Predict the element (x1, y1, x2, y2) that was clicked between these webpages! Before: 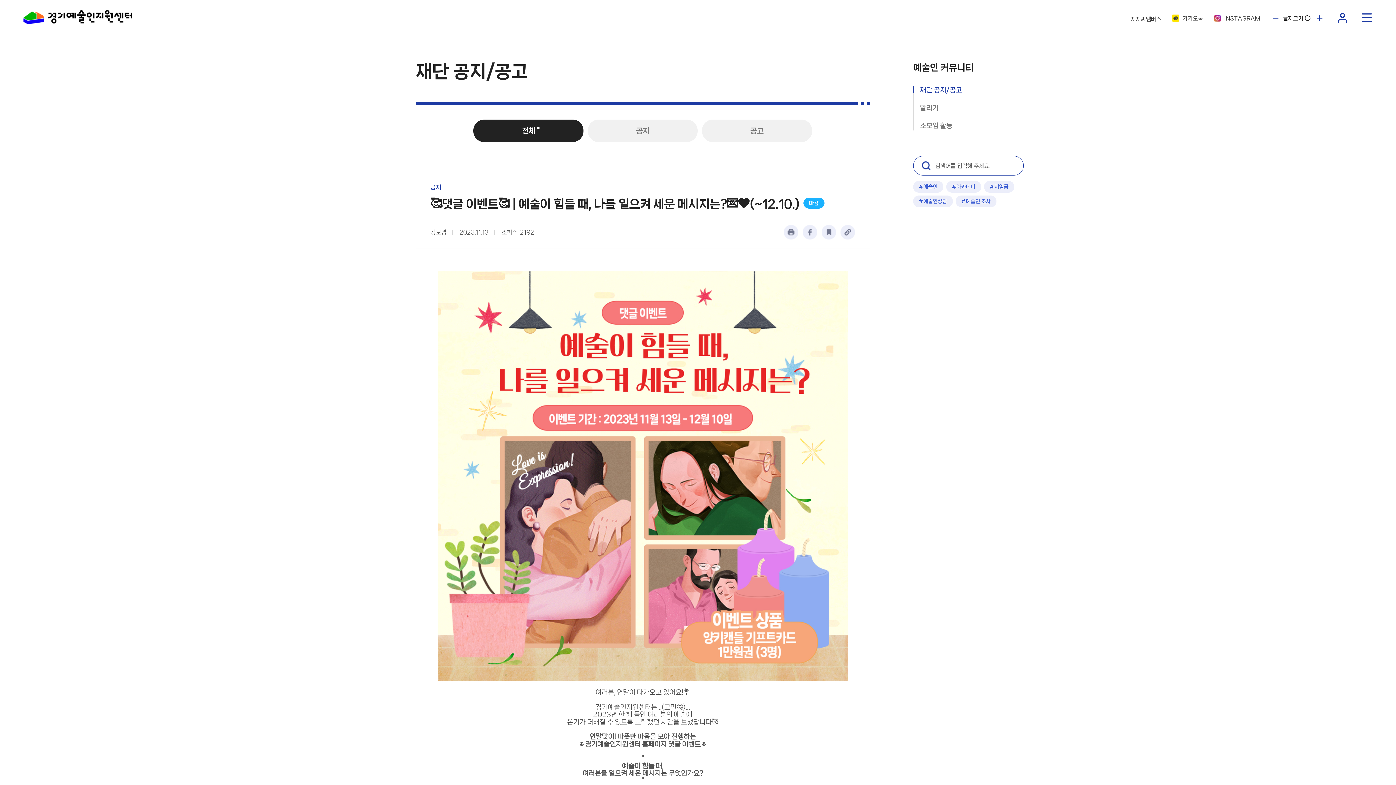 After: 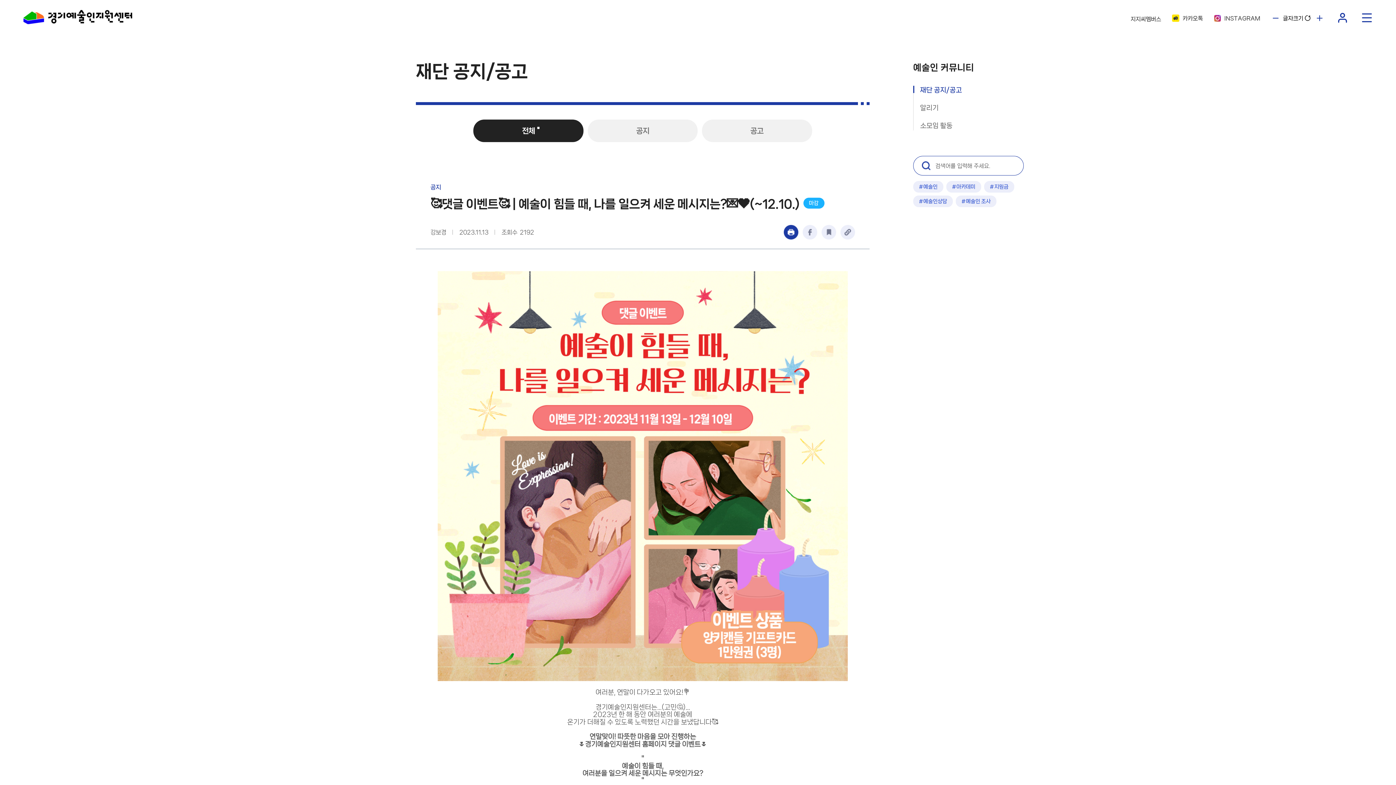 Action: bbox: (784, 225, 798, 239)